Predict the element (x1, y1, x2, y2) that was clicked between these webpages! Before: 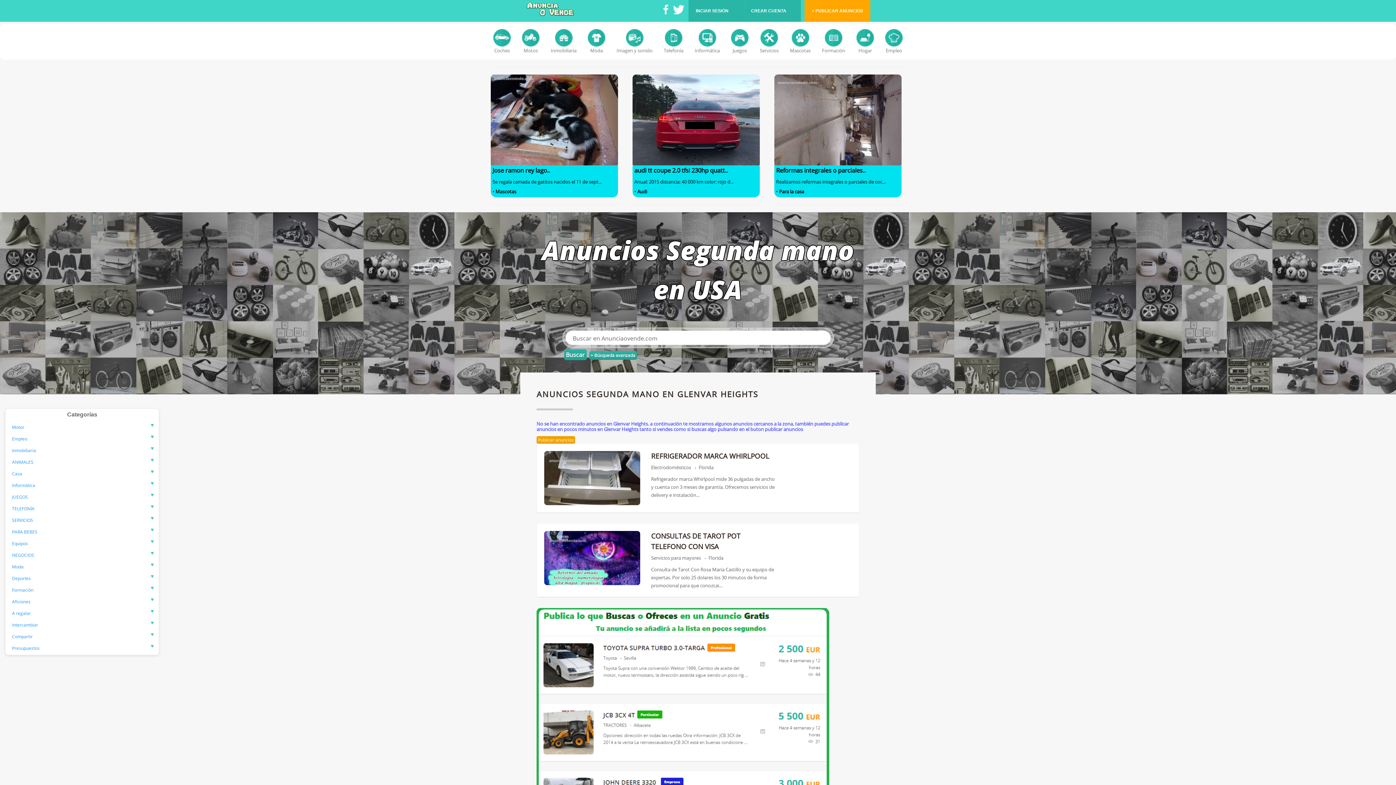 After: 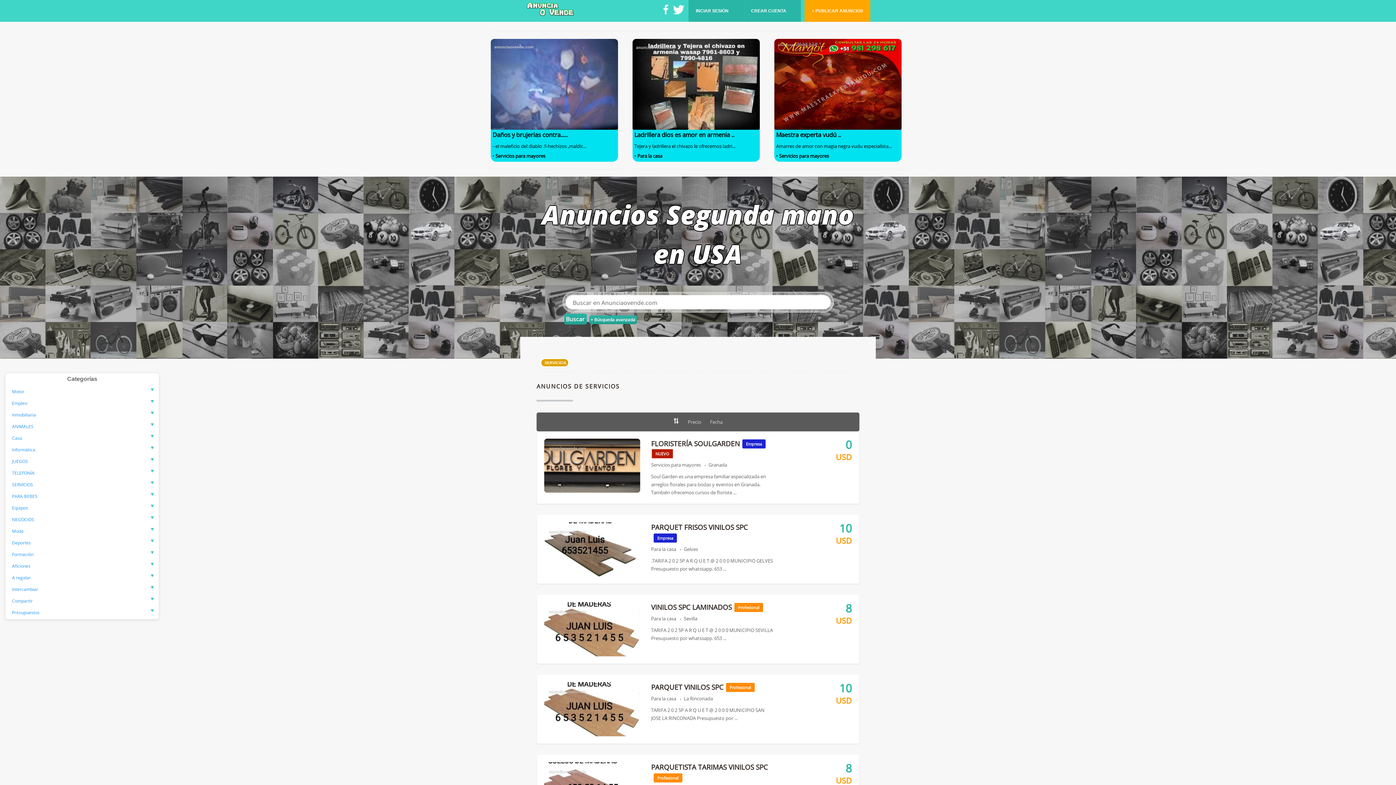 Action: label: Servicios bbox: (754, 24, 784, 59)